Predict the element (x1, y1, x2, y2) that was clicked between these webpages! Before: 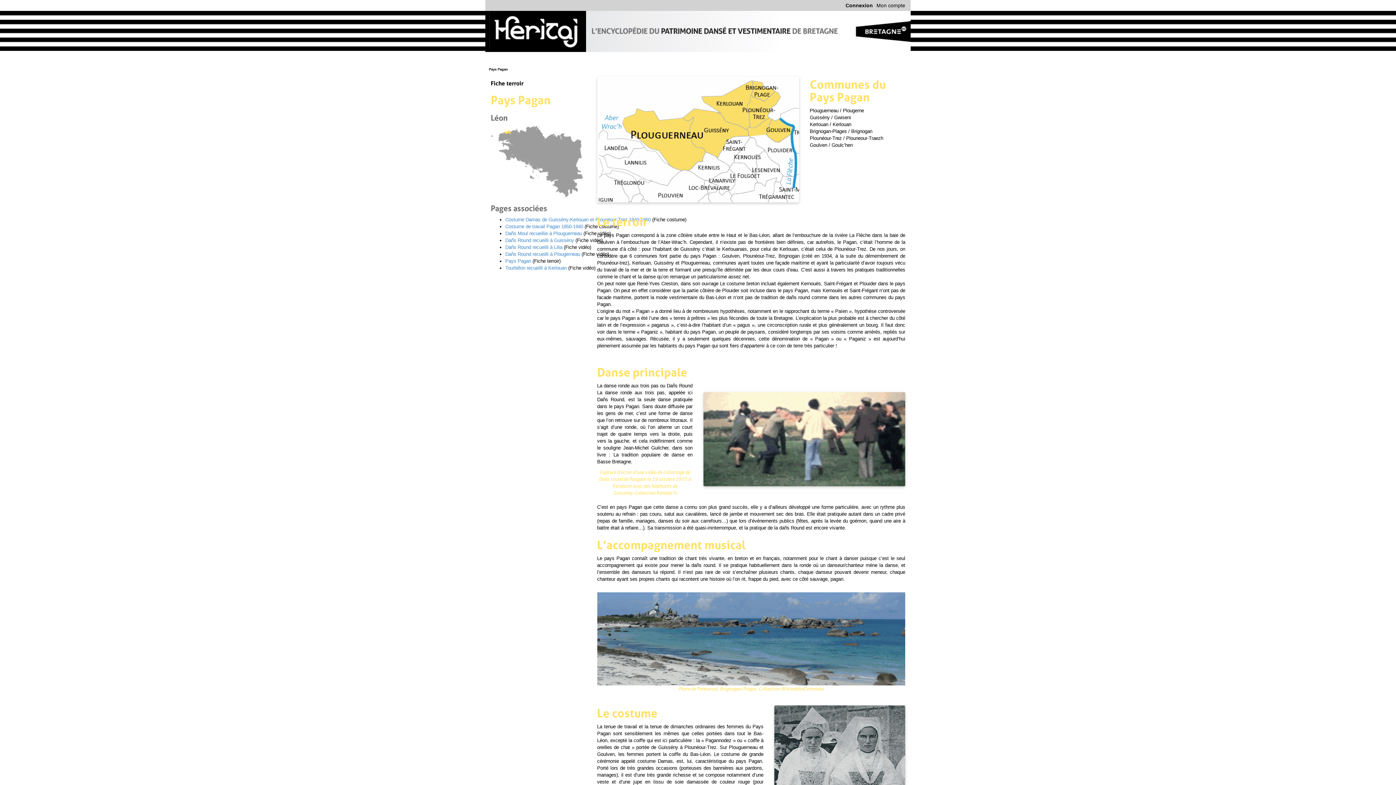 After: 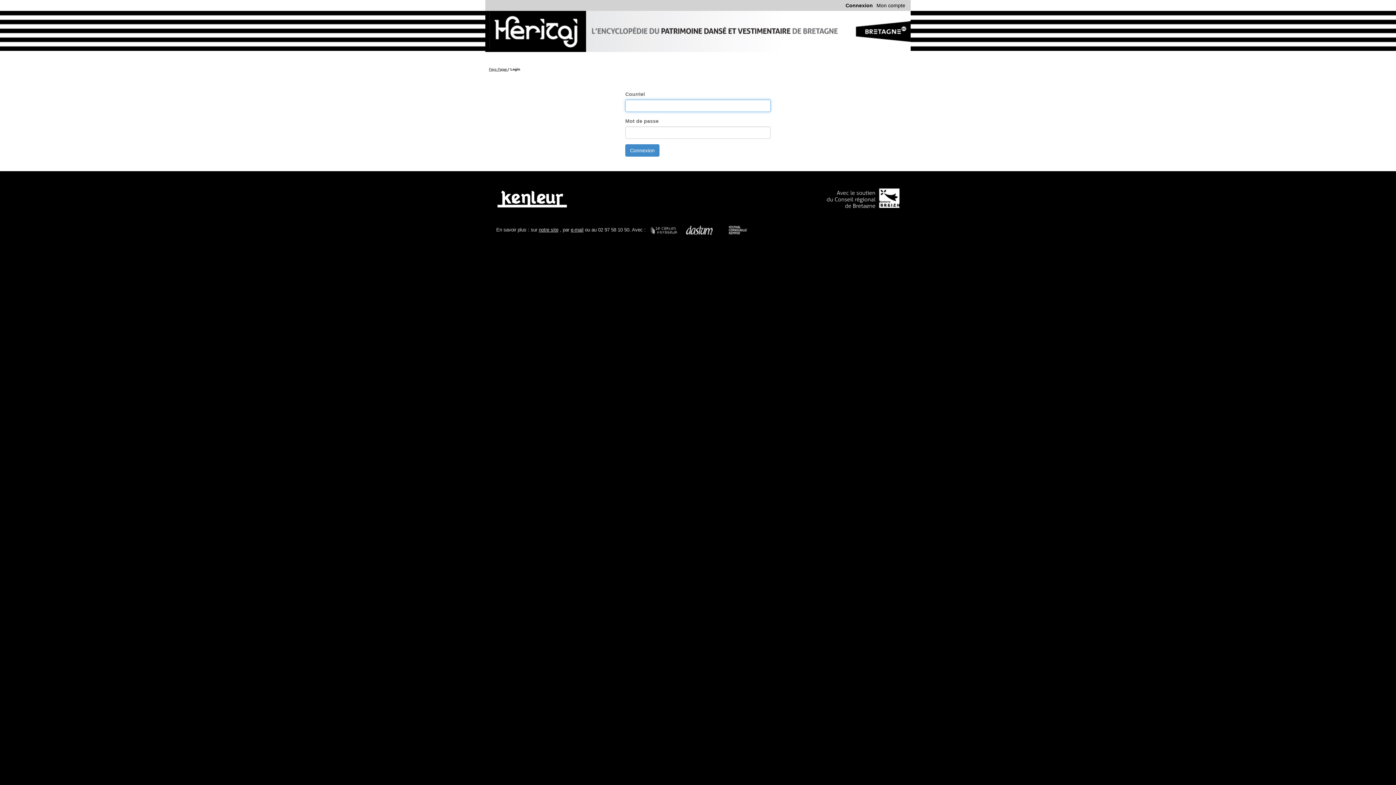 Action: label: Mon compte bbox: (876, 0, 905, 10)